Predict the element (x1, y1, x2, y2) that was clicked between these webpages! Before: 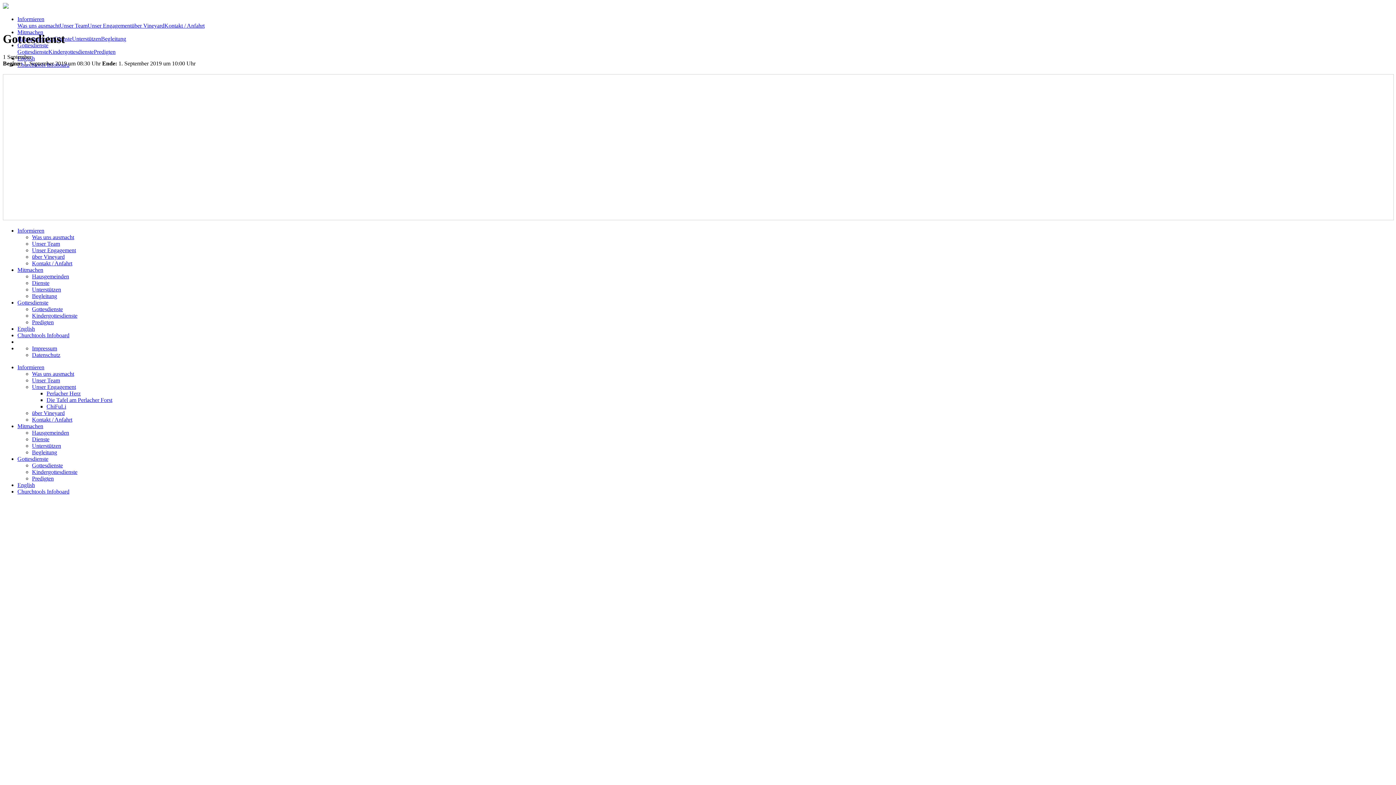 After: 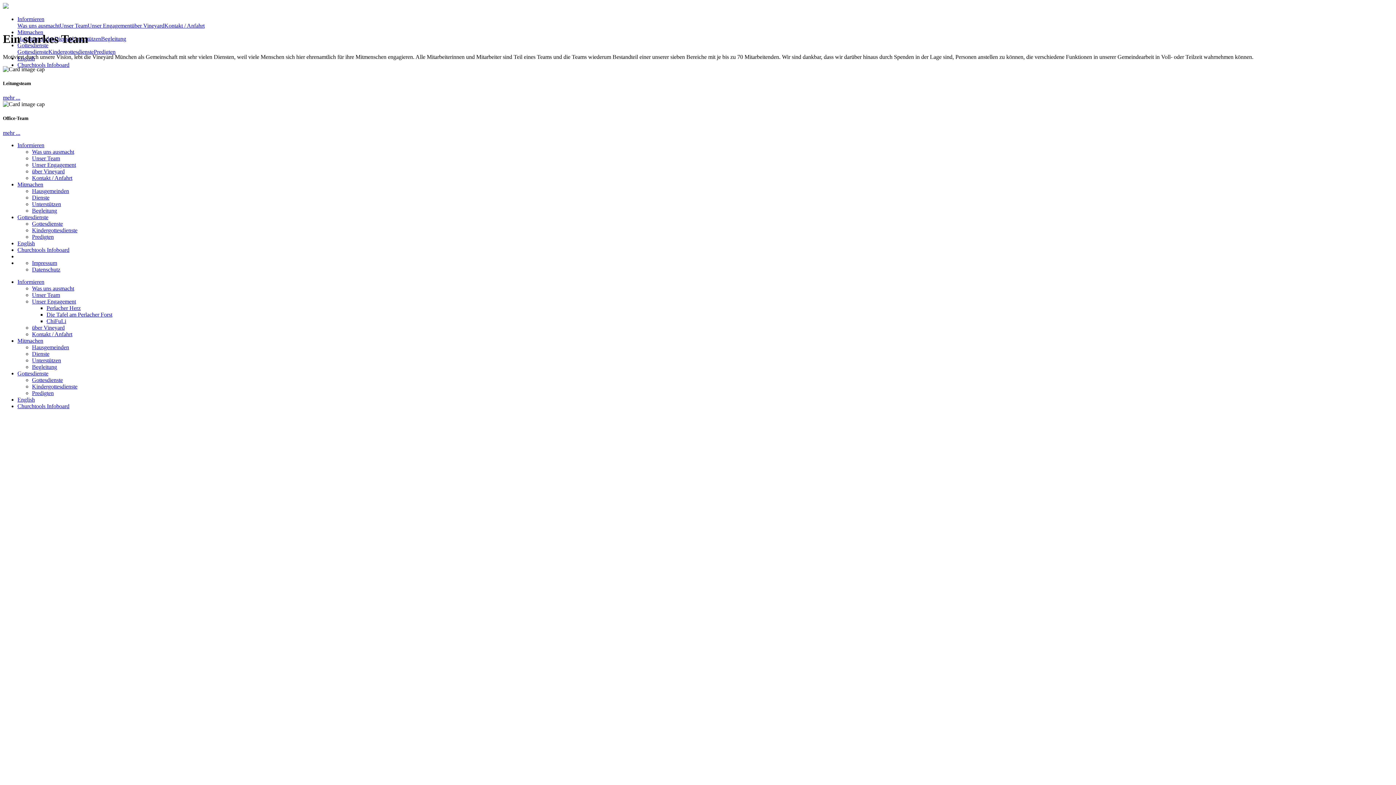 Action: bbox: (32, 377, 60, 383) label: Unser Team